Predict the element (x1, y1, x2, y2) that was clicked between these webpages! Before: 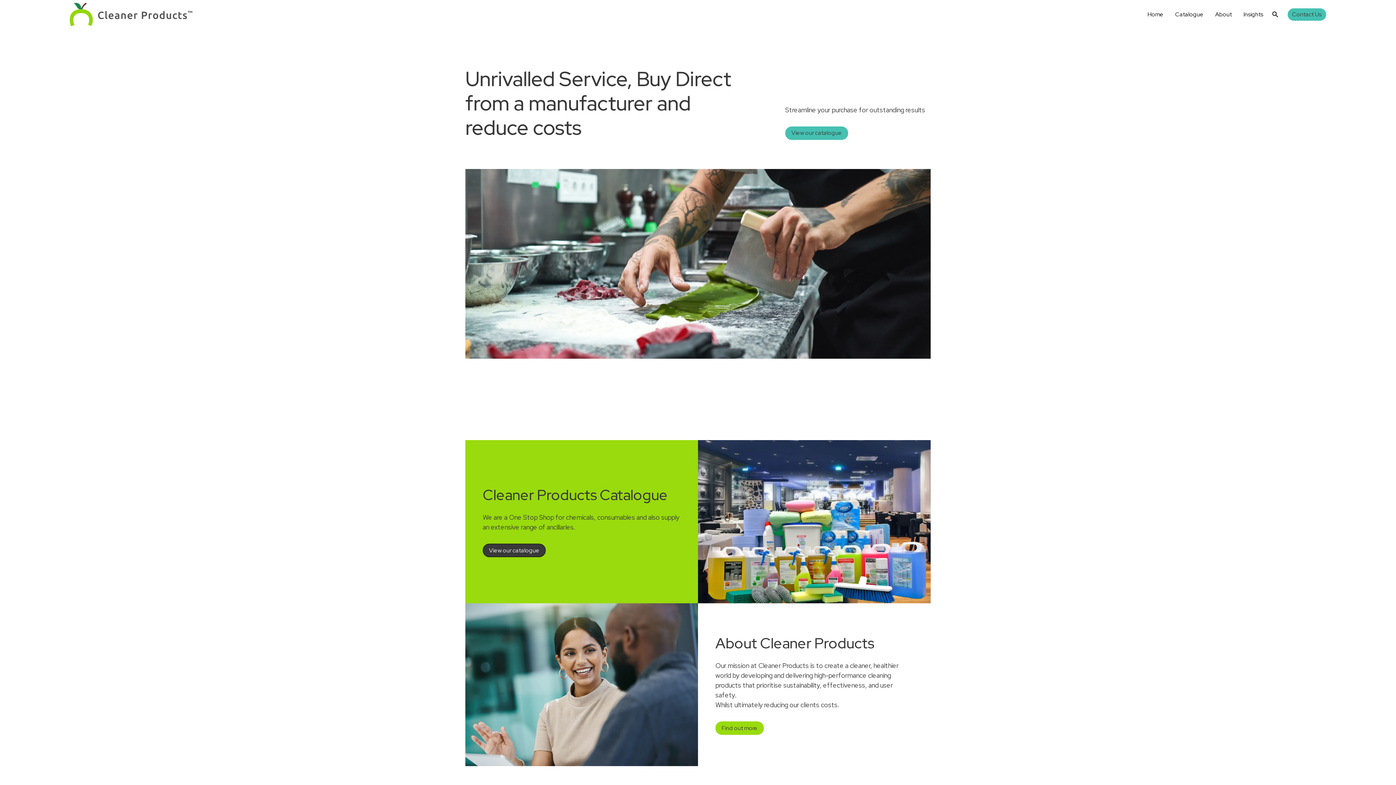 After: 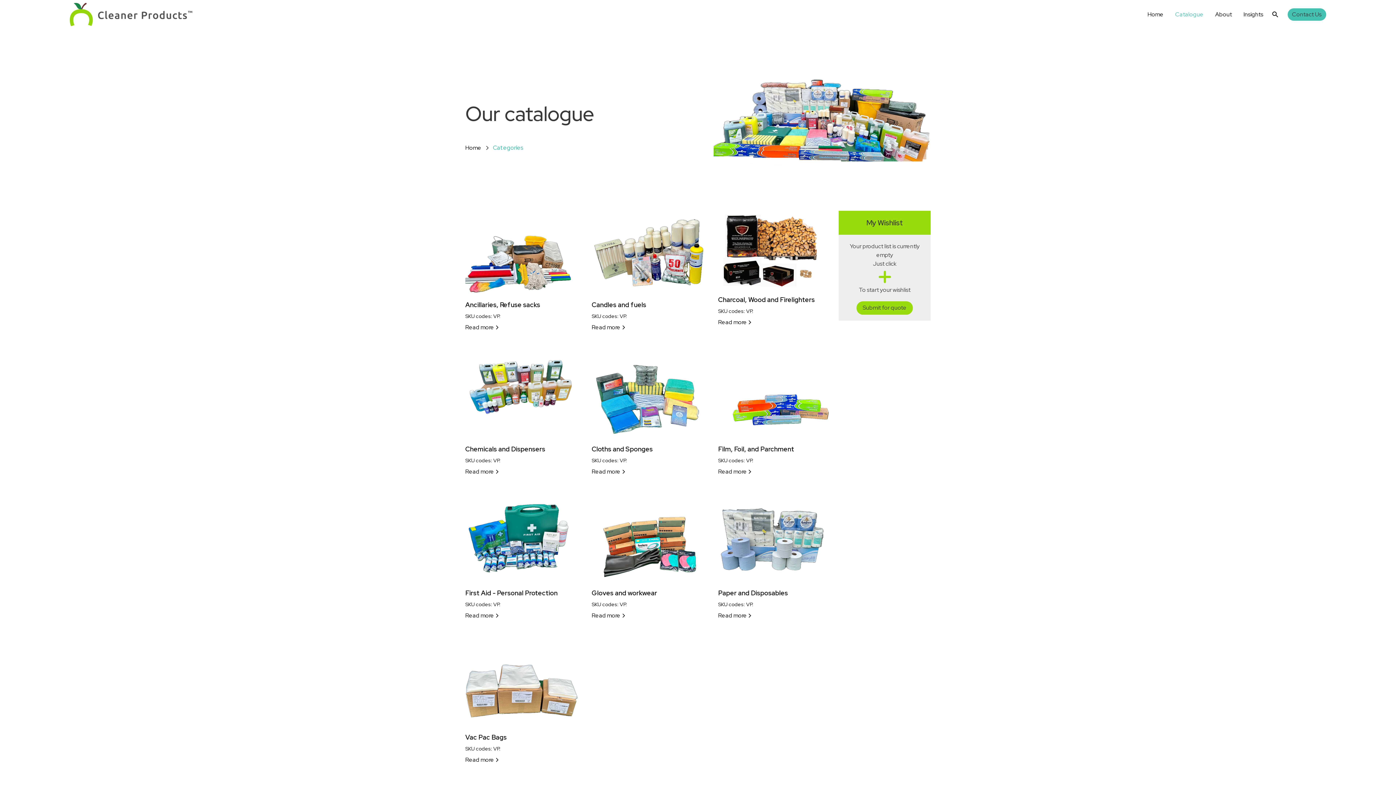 Action: bbox: (785, 126, 848, 140) label: View our catalogue